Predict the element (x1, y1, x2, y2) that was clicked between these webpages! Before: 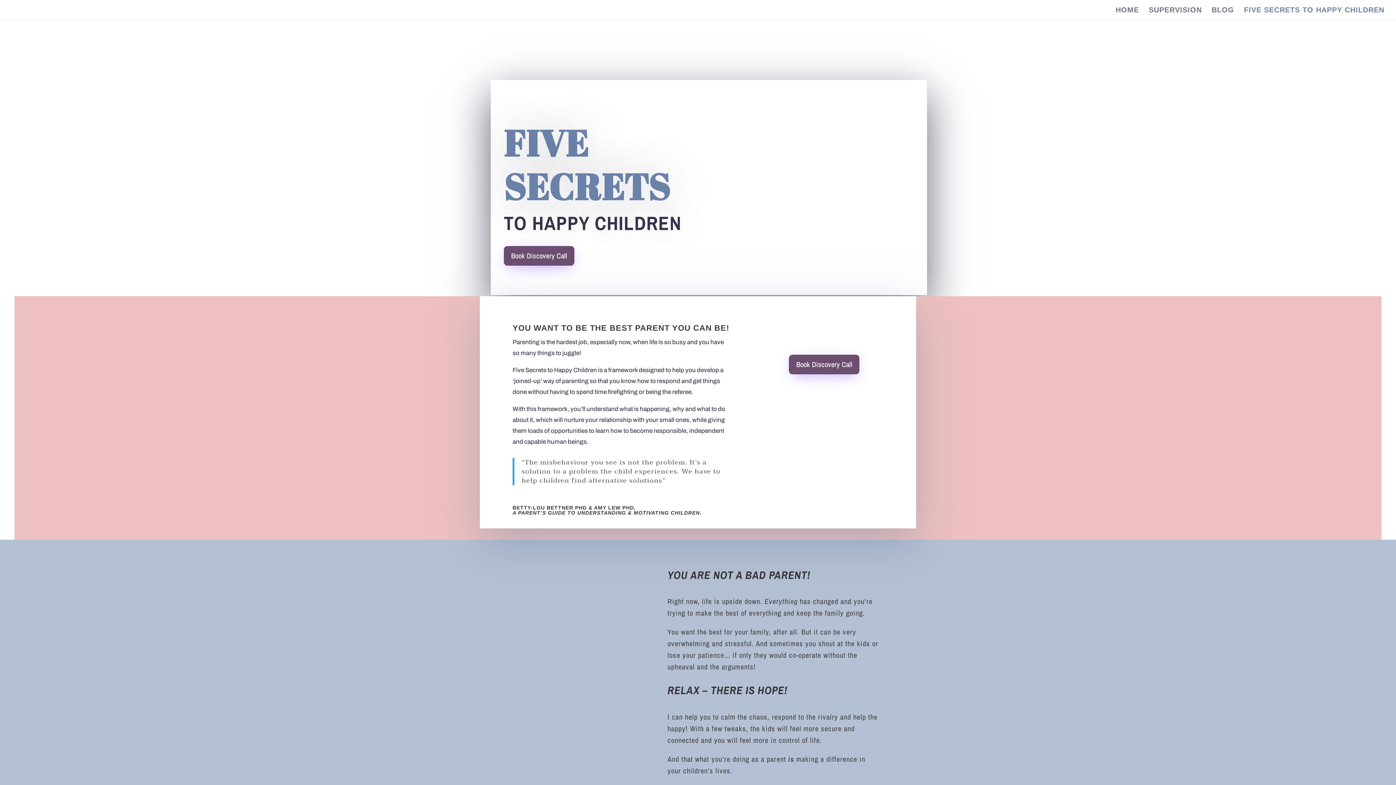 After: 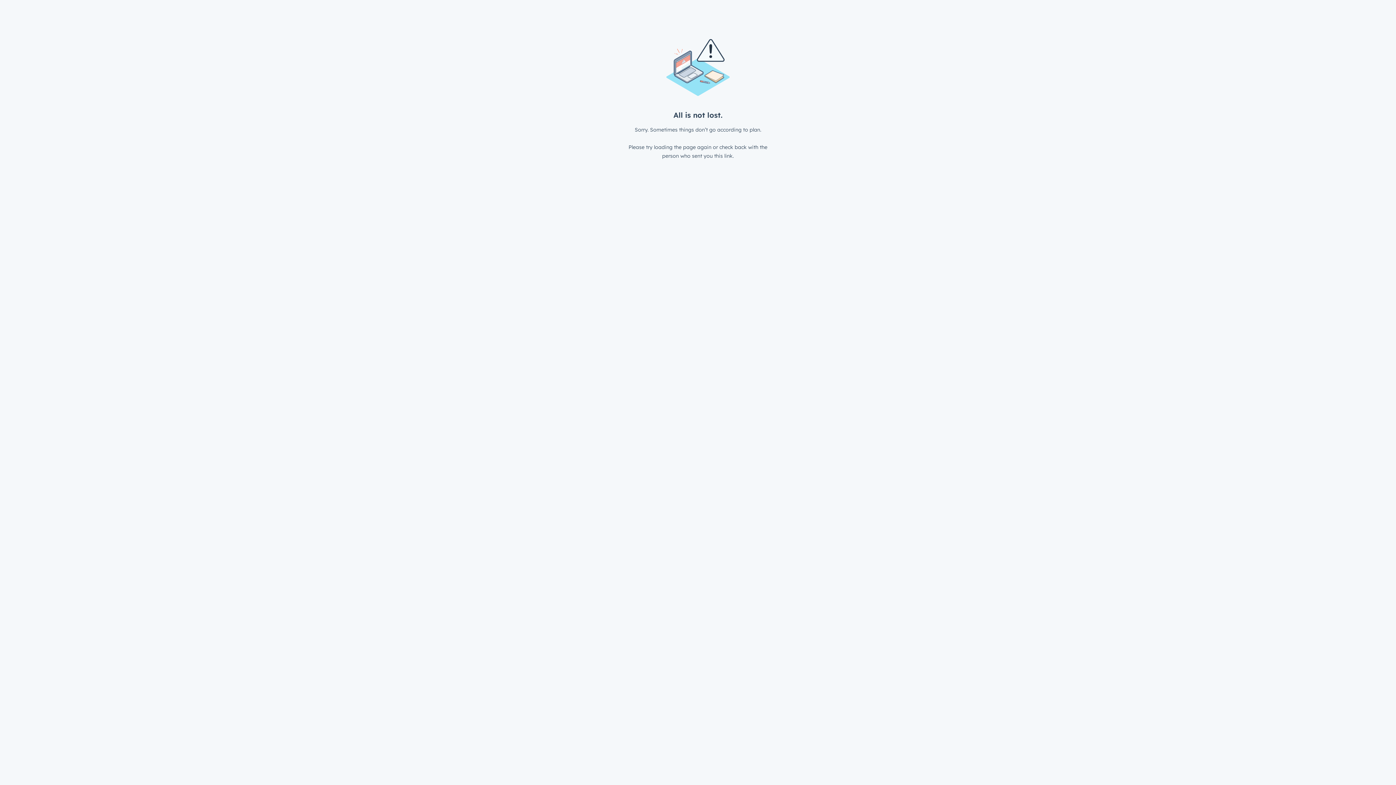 Action: bbox: (789, 354, 859, 374) label: Book Discovery Call